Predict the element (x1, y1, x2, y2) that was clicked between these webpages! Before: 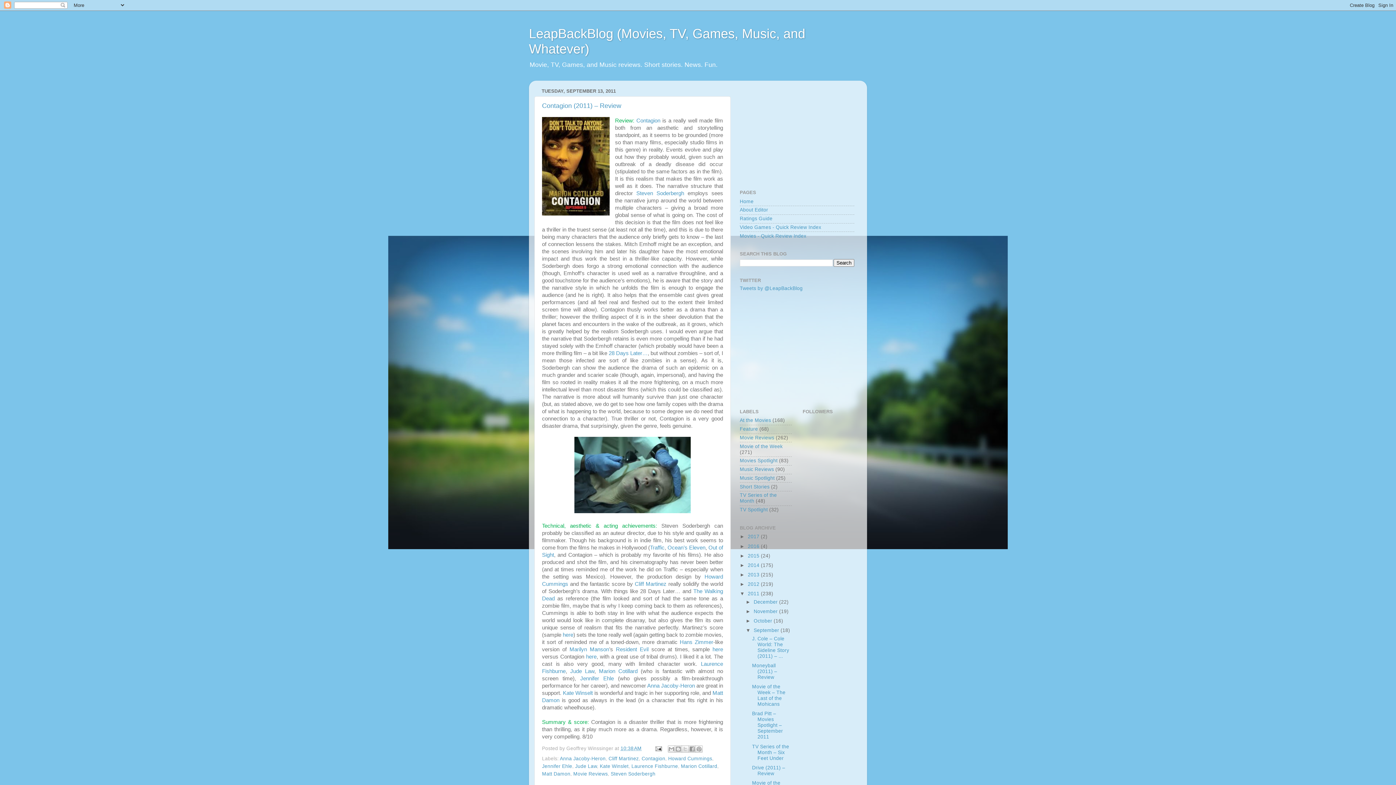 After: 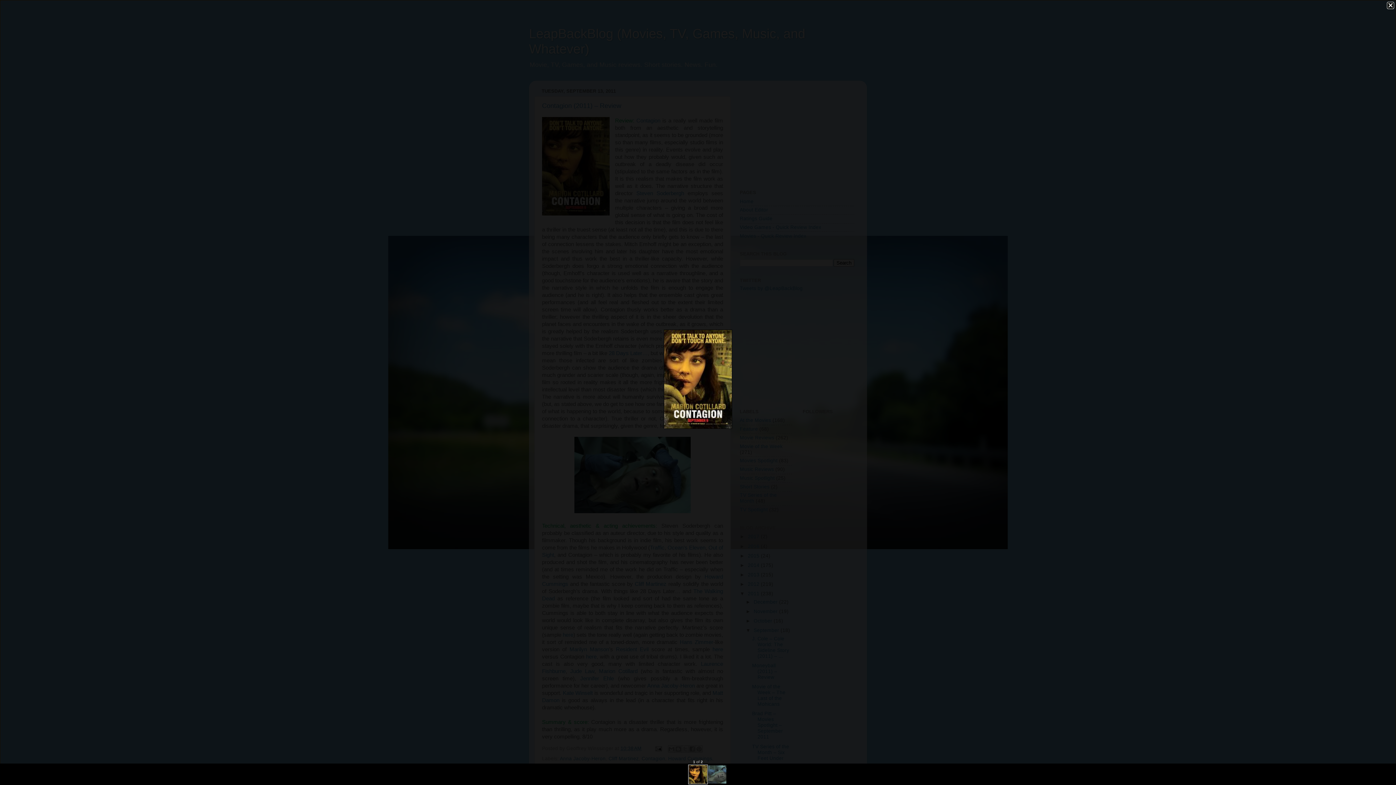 Action: bbox: (542, 117, 609, 217)